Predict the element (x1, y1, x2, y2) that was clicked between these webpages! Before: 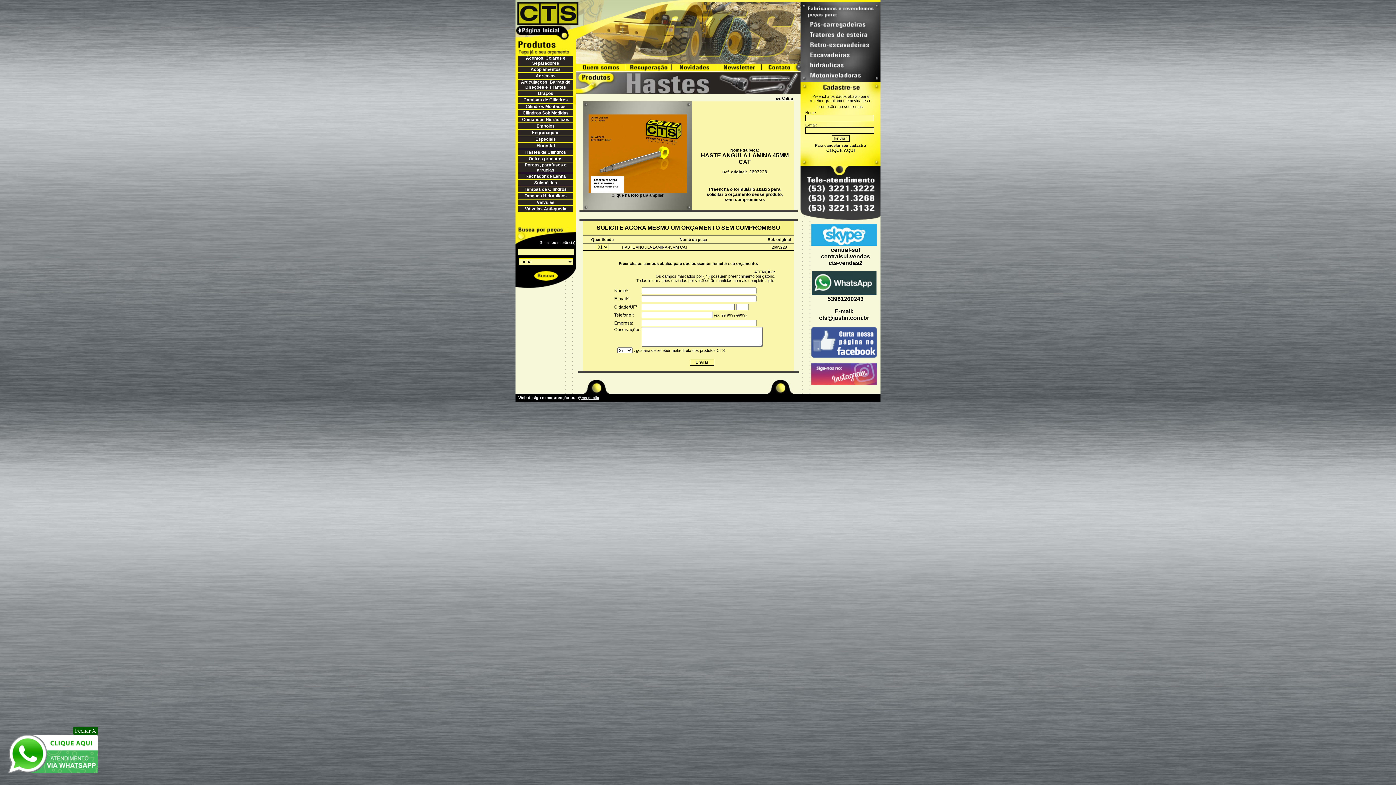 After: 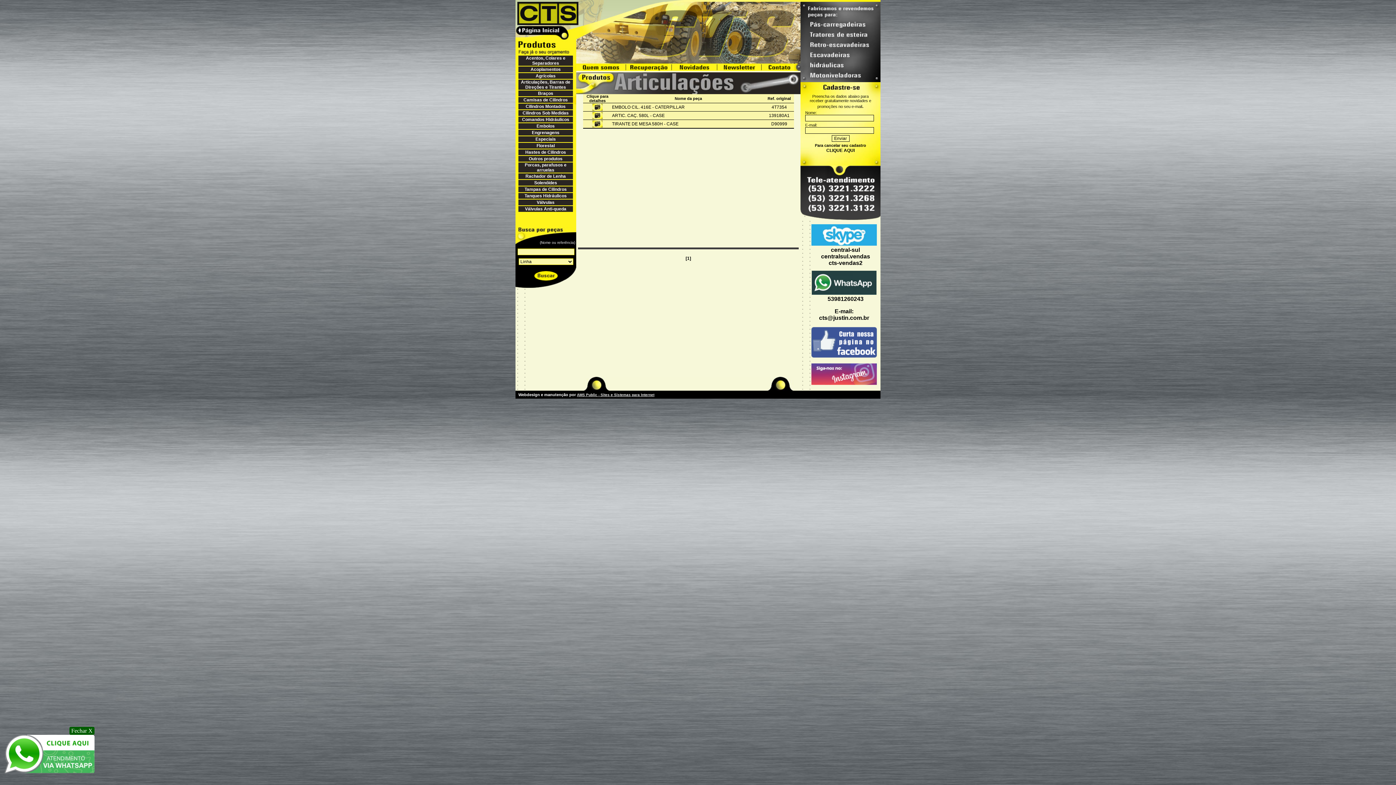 Action: label: Articulações, Barras de Direções e Tirantes bbox: (521, 79, 570, 89)